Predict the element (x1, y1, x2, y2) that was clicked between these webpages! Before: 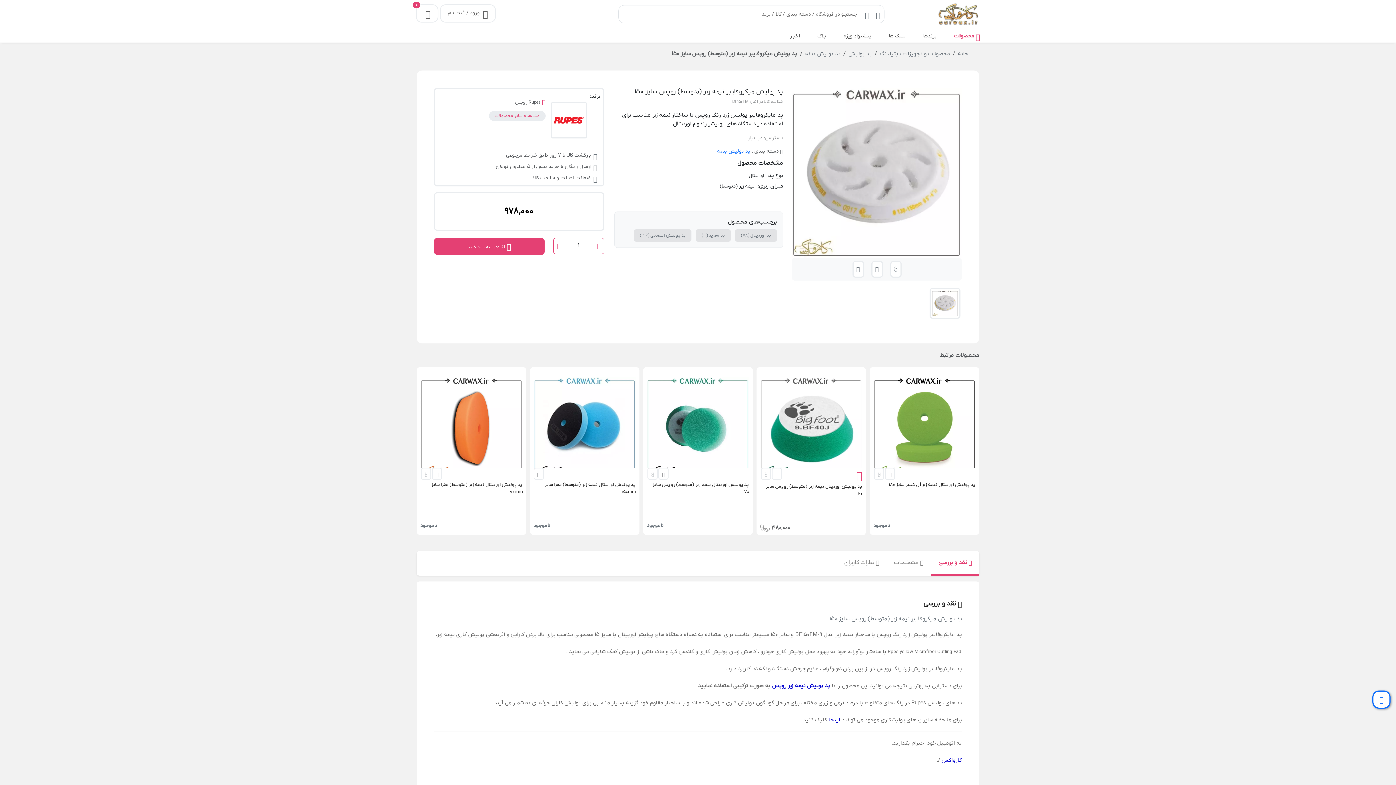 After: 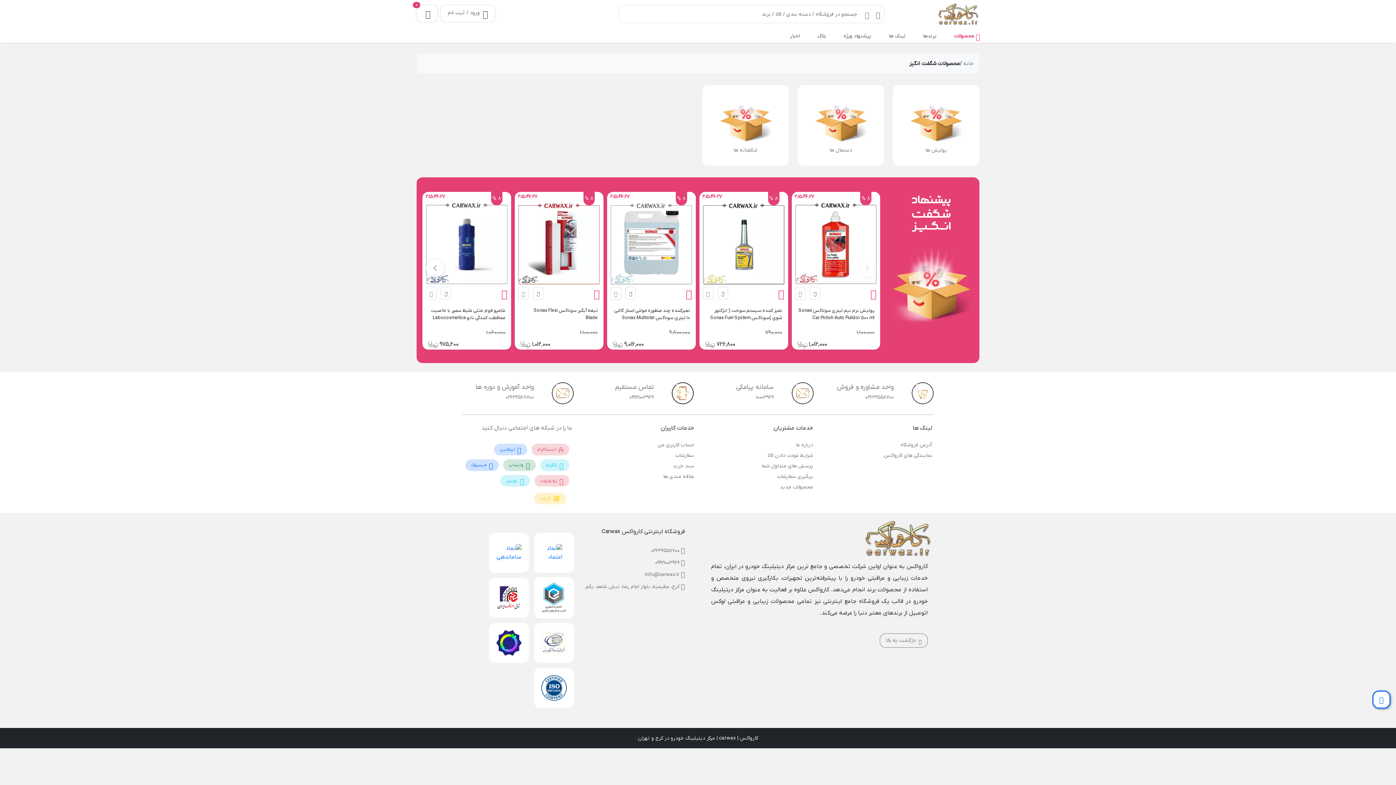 Action: bbox: (844, 32, 873, 41) label: پیشنهاد ویژه